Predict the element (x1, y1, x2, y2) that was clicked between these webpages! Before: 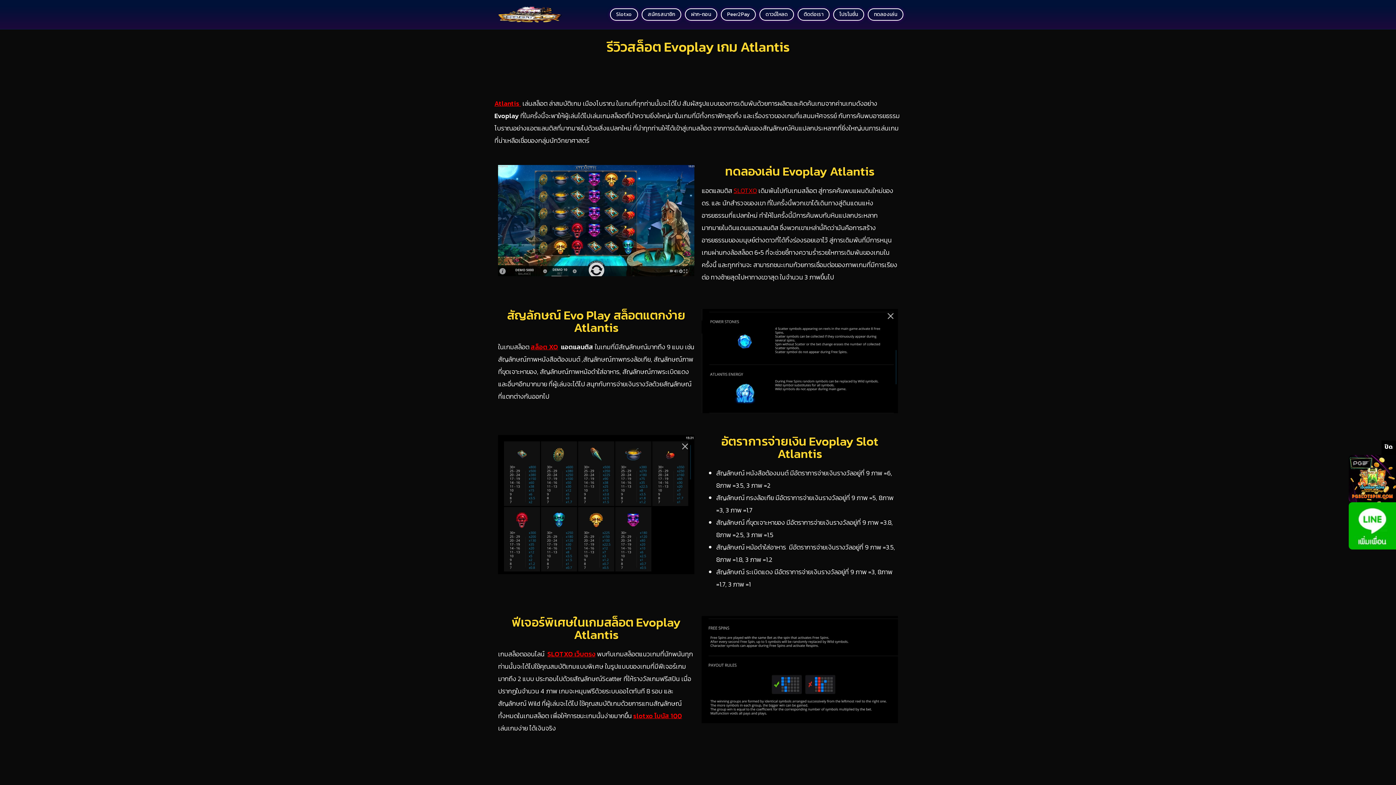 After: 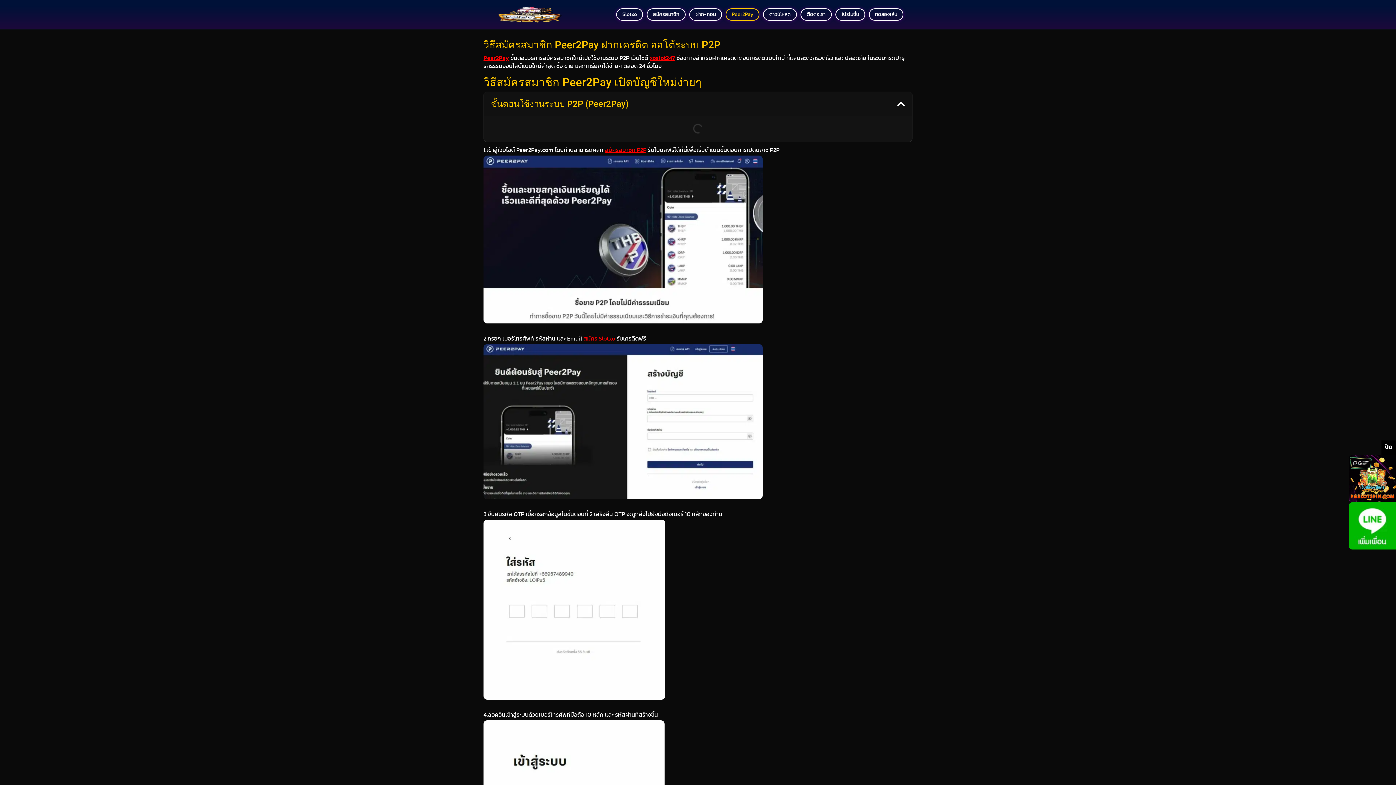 Action: bbox: (721, 8, 756, 20) label: Peer2Pay